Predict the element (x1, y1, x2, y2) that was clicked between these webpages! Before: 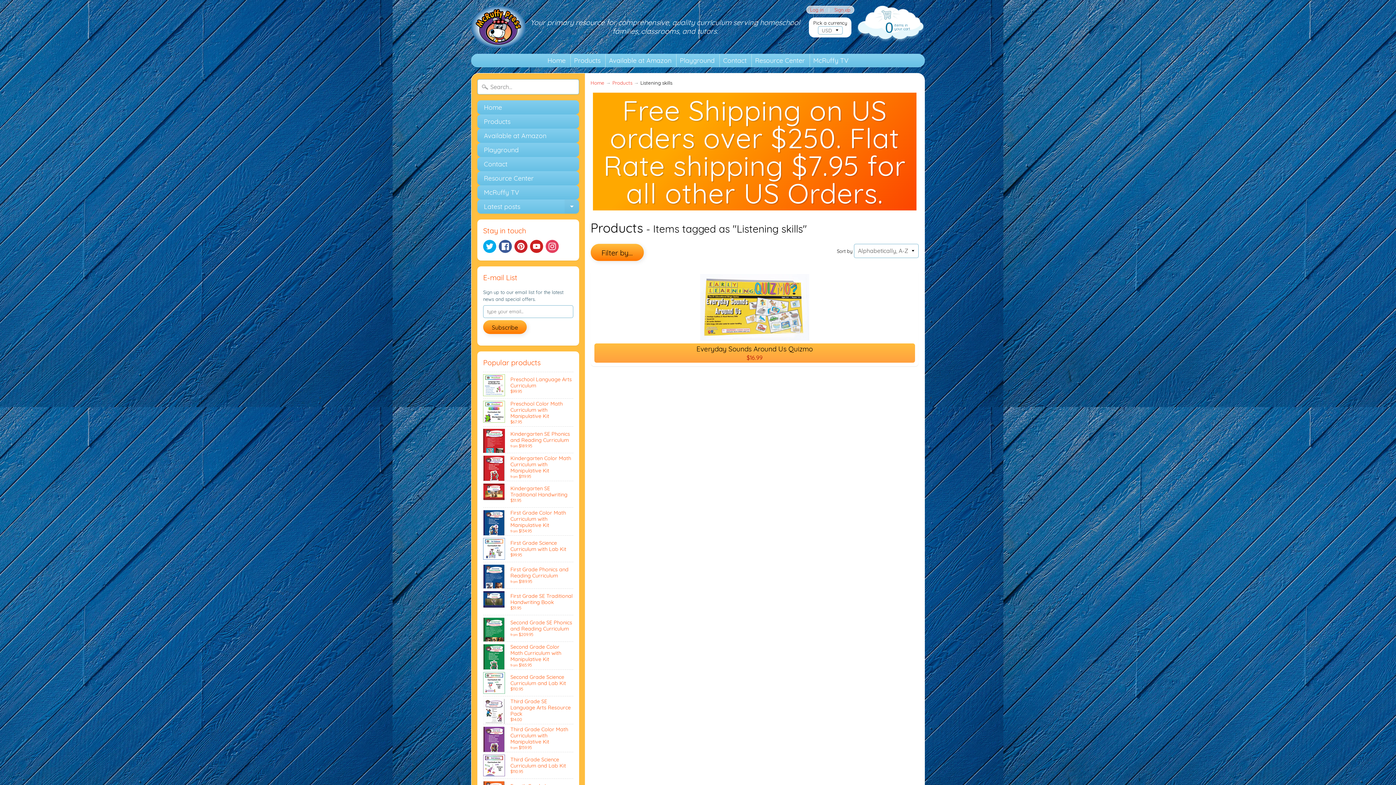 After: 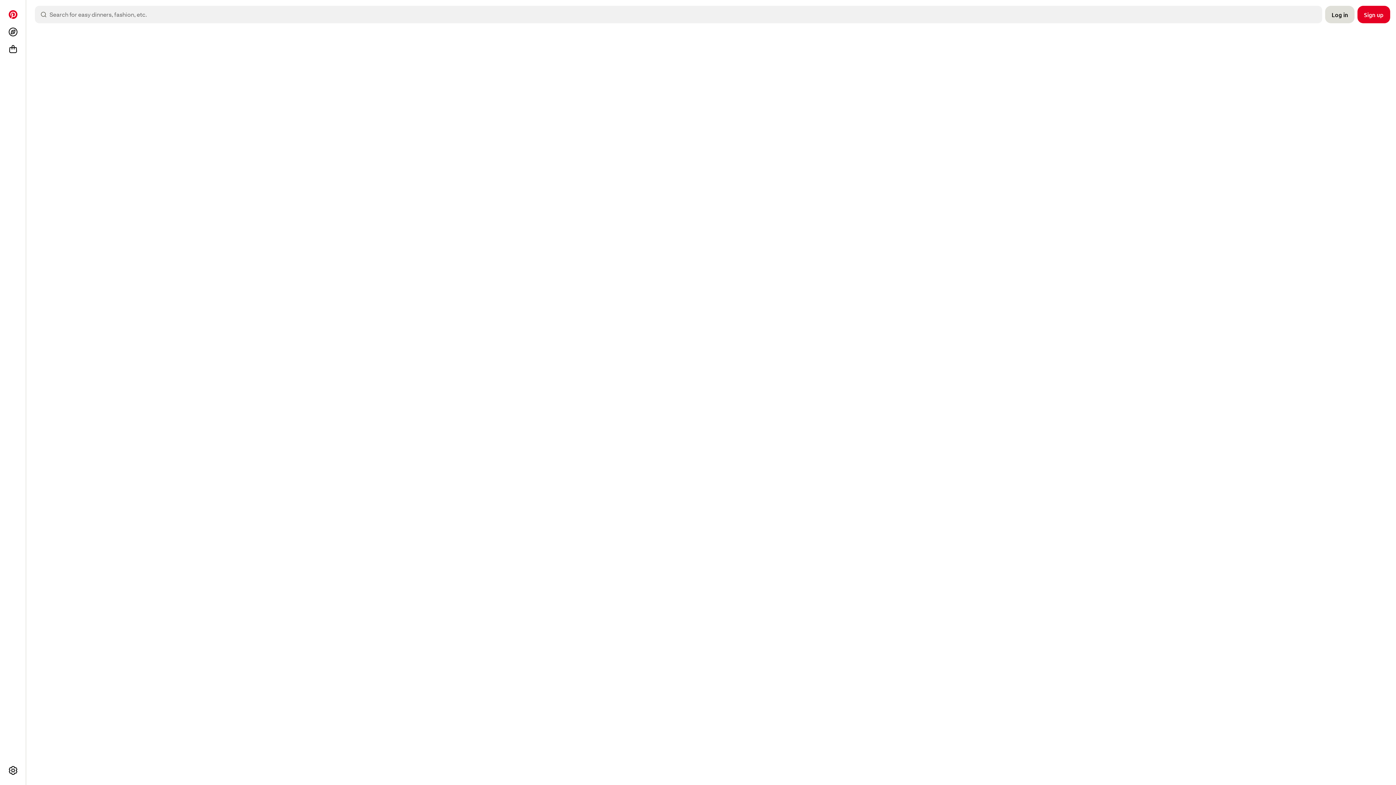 Action: bbox: (514, 240, 527, 253)